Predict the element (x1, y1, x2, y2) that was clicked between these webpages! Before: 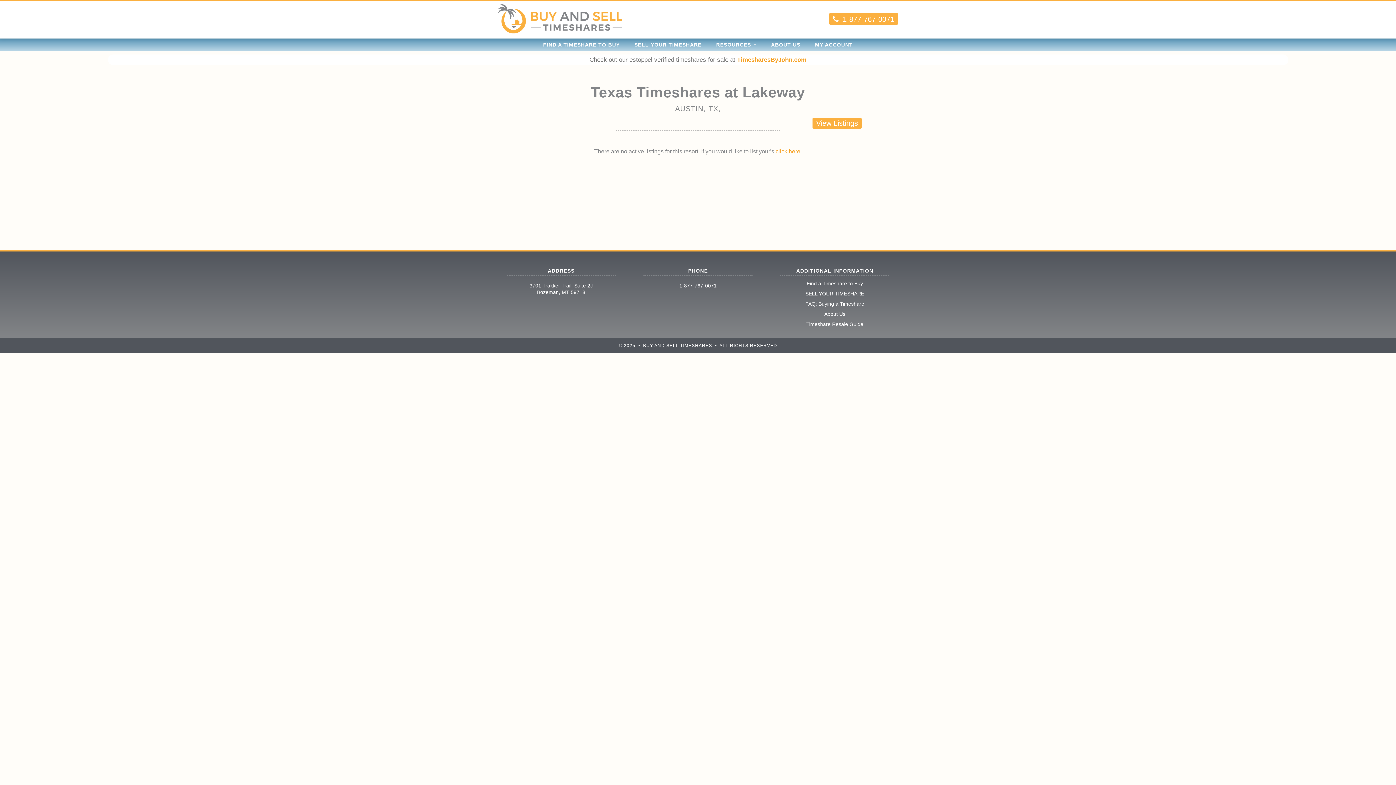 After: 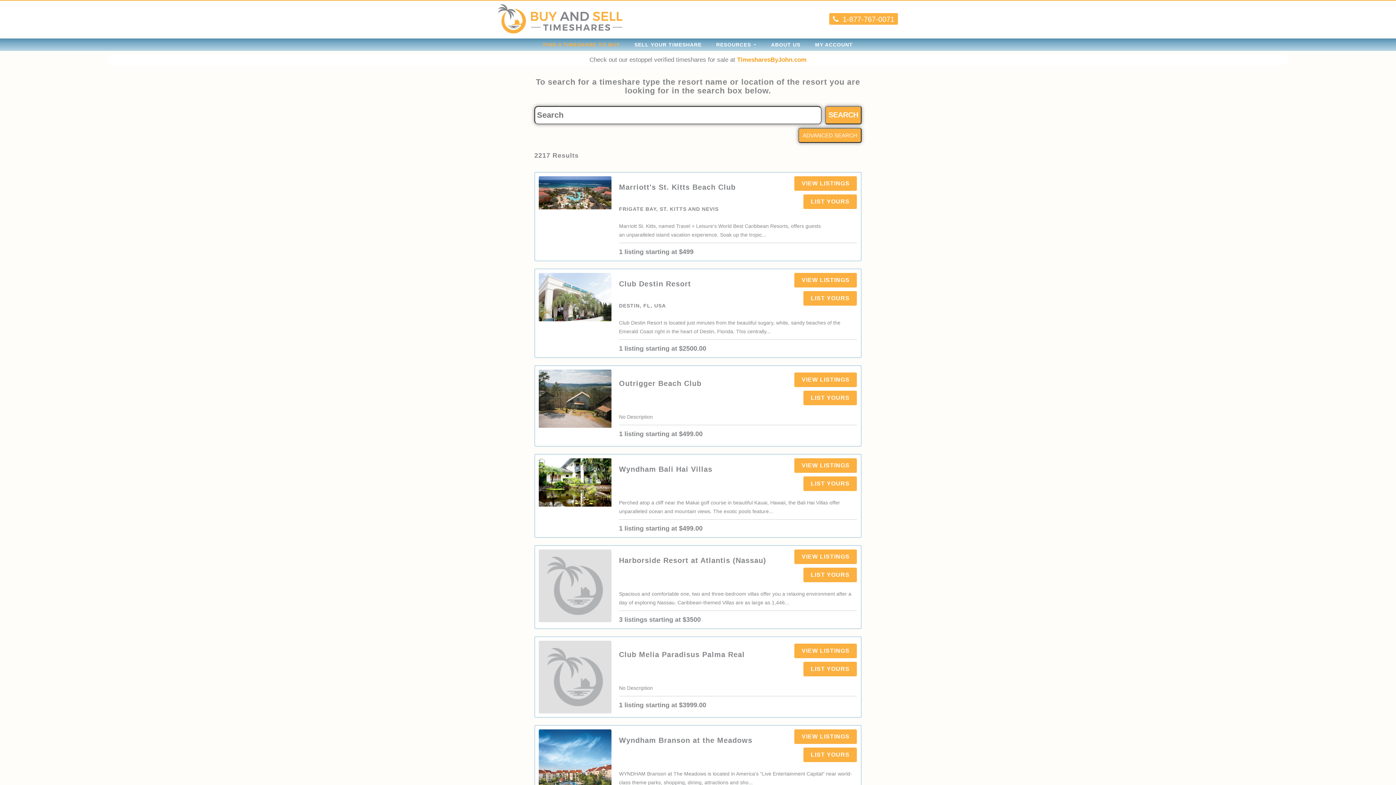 Action: label: FIND A TIMESHARE TO BUY bbox: (543, 41, 620, 47)